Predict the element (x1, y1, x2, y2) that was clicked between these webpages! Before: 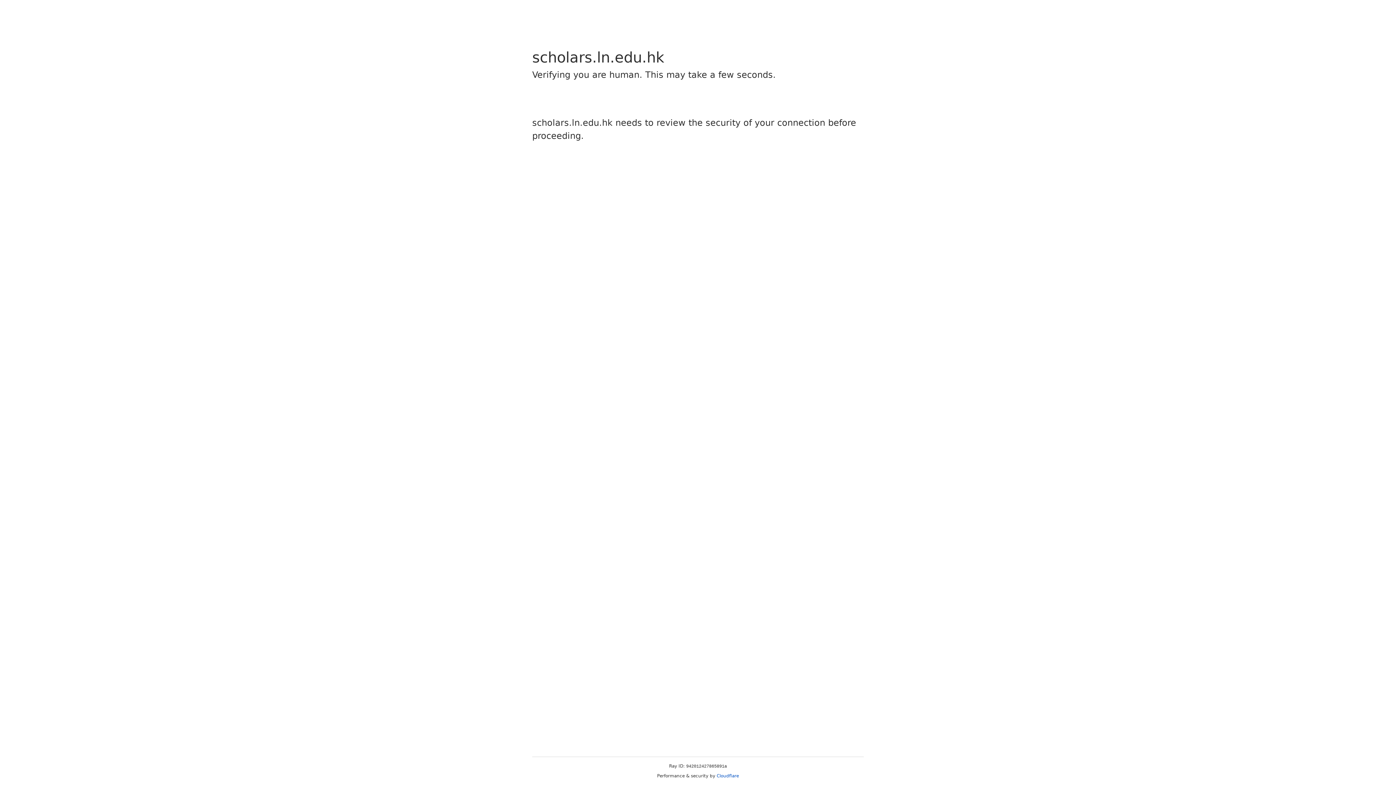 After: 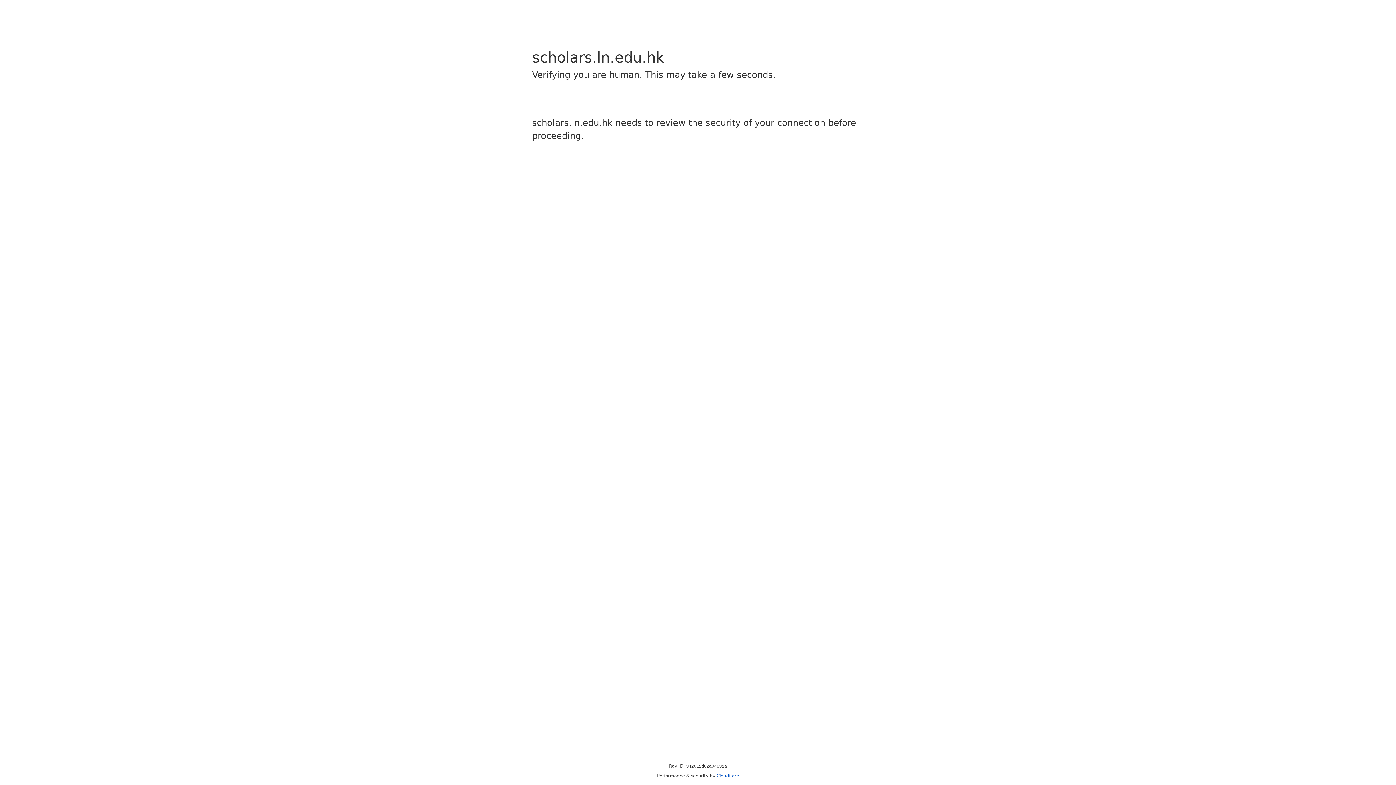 Action: bbox: (716, 773, 739, 778) label: Cloudflare